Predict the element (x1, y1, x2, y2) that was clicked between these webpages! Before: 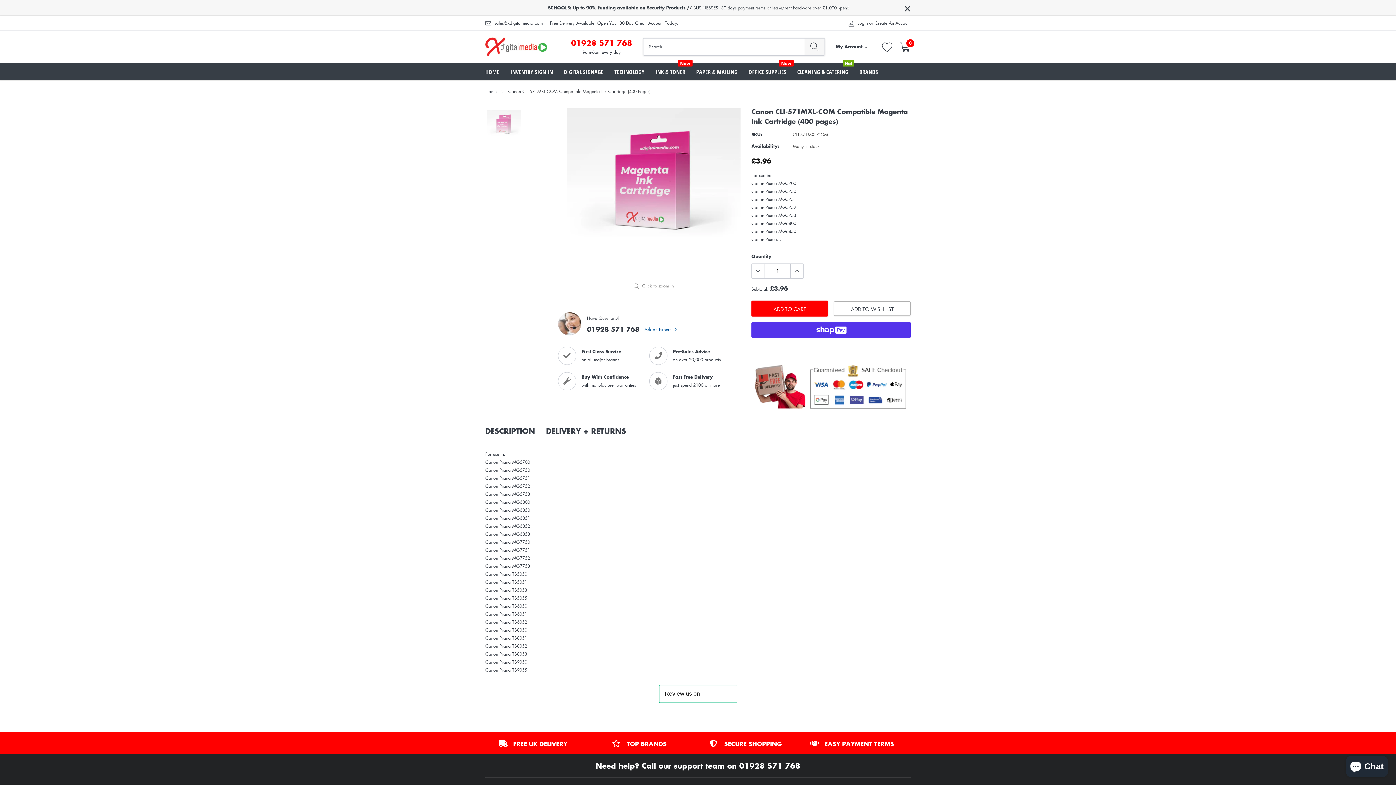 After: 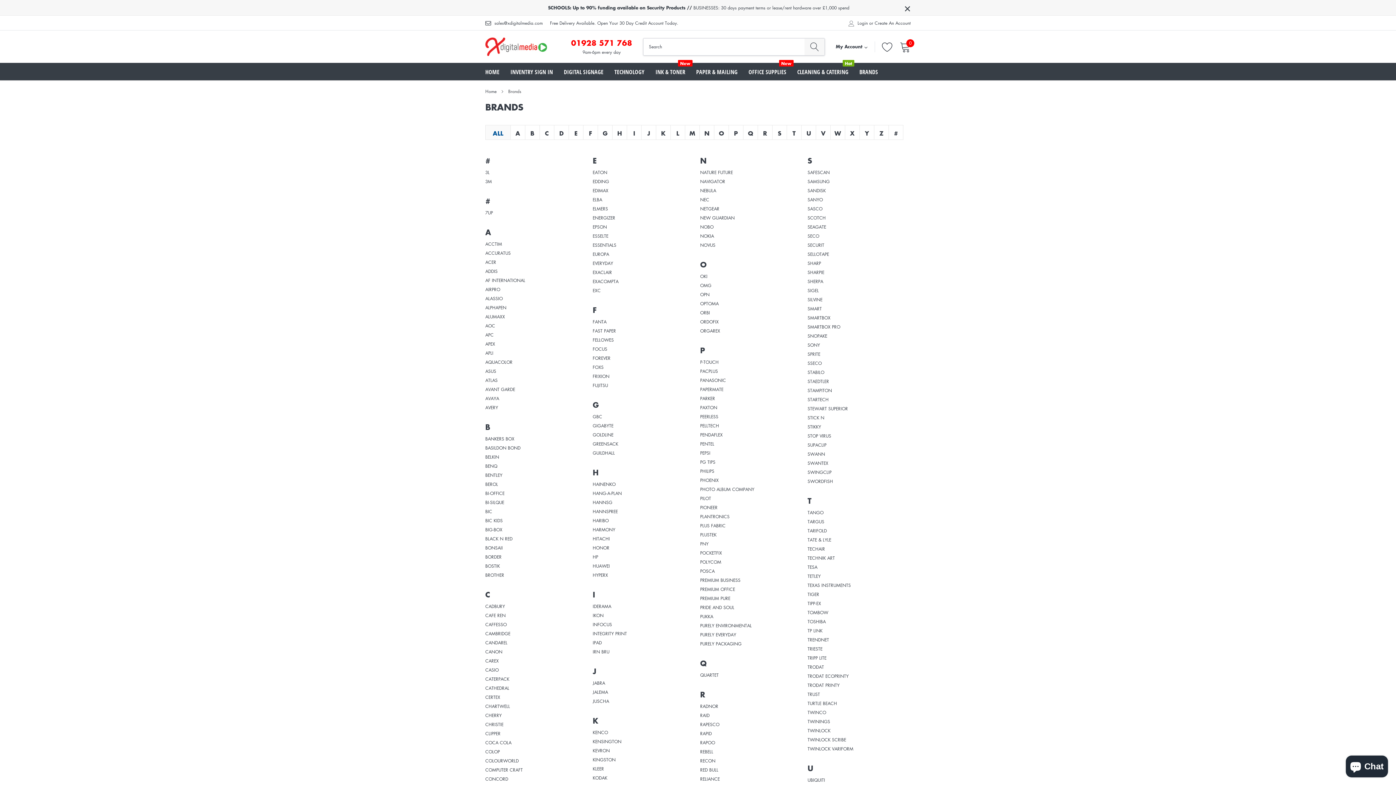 Action: bbox: (859, 68, 878, 76) label: link